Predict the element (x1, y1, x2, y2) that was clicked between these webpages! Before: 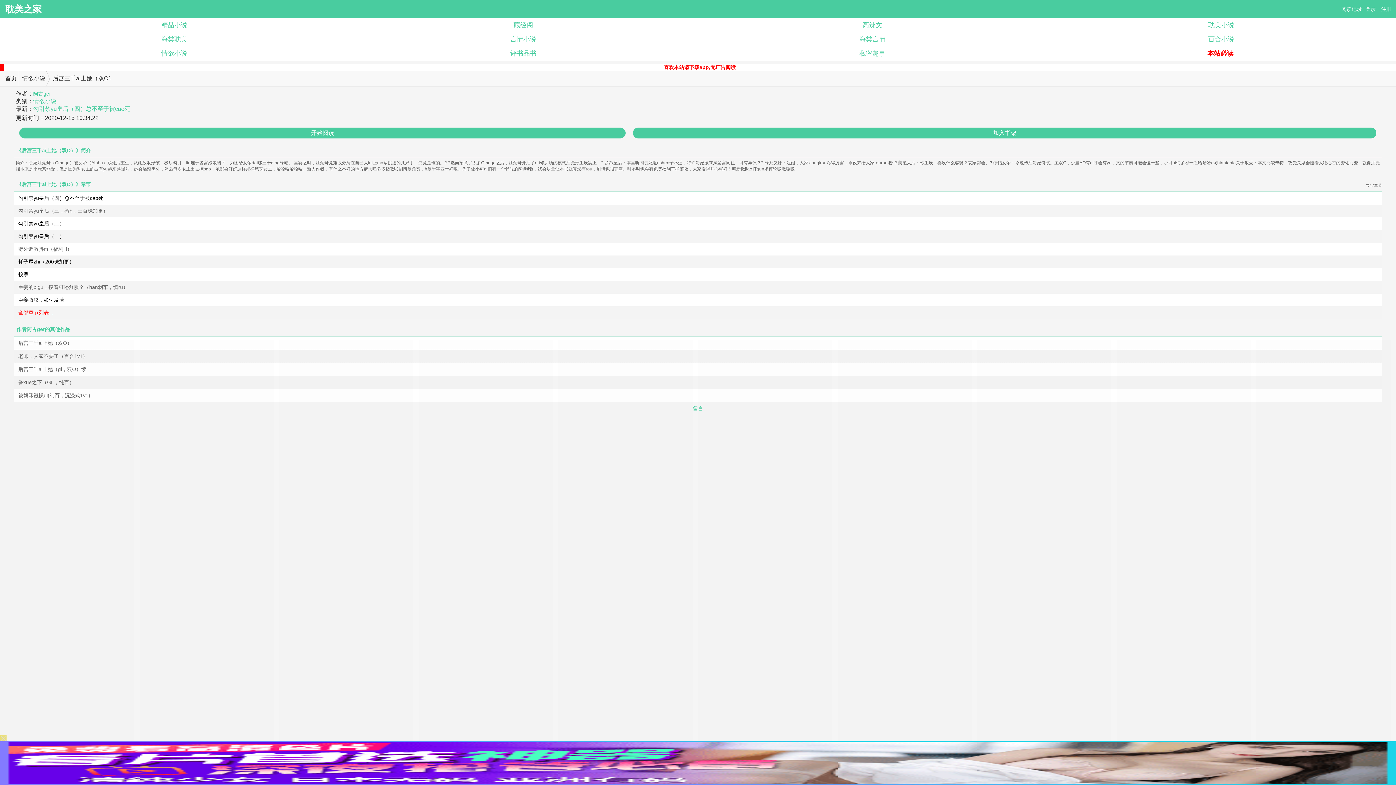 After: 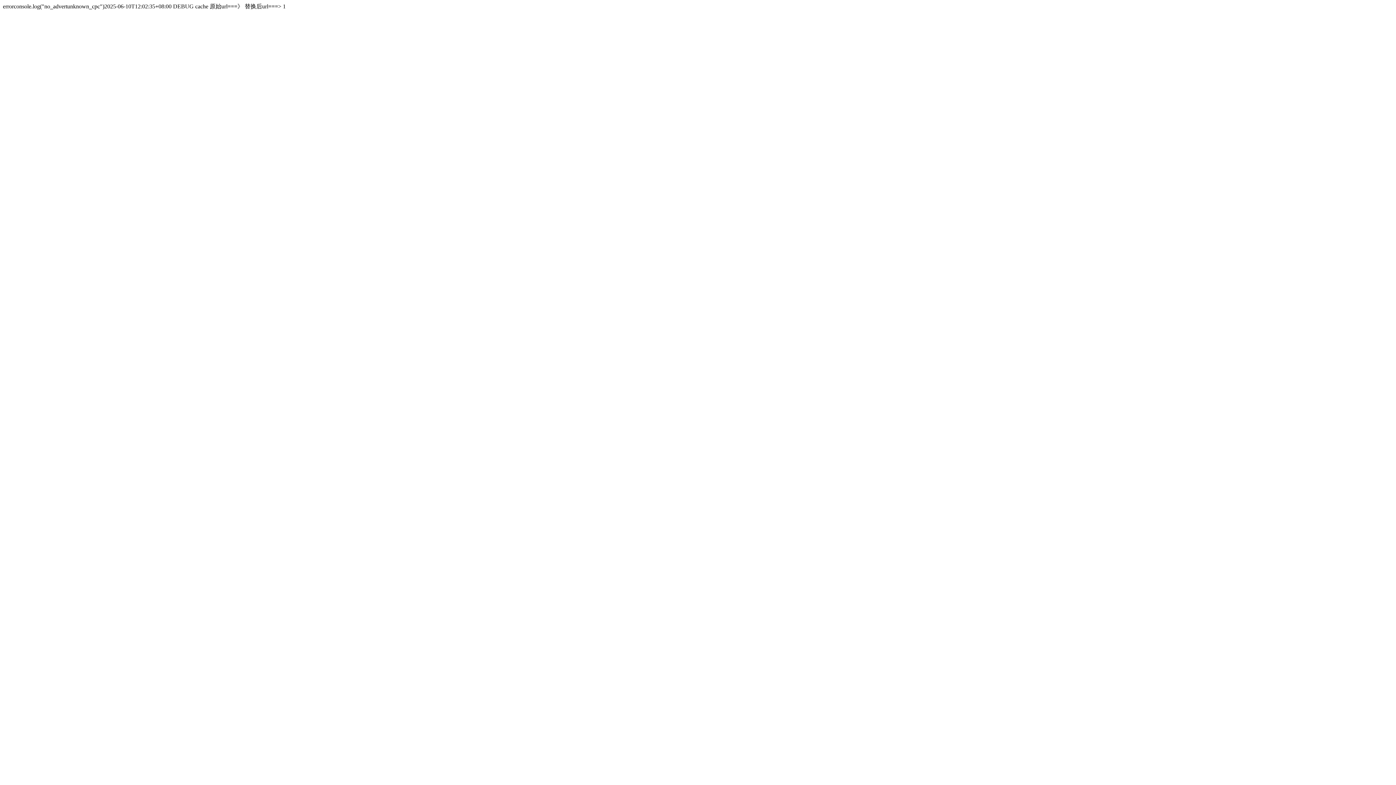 Action: bbox: (15, 268, 1380, 281) label: 投票